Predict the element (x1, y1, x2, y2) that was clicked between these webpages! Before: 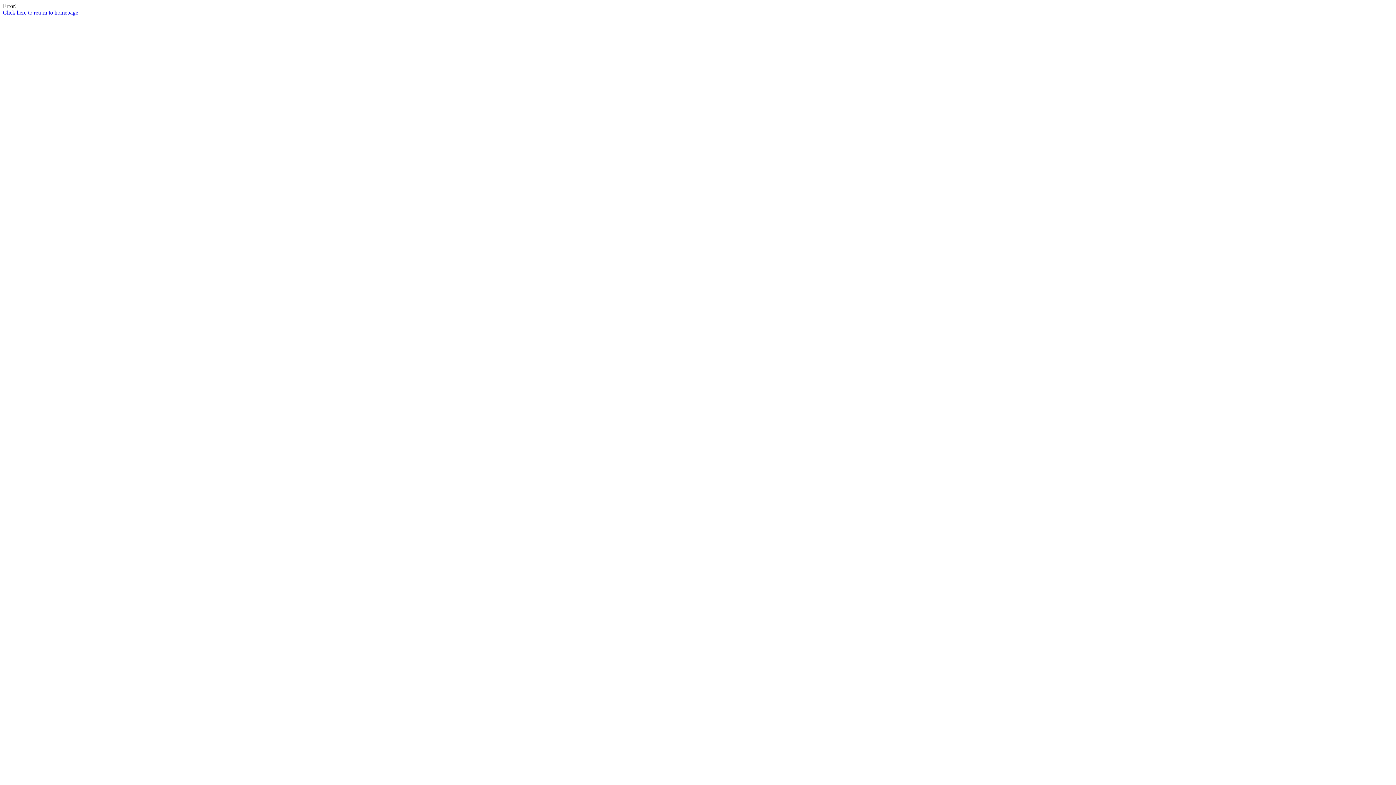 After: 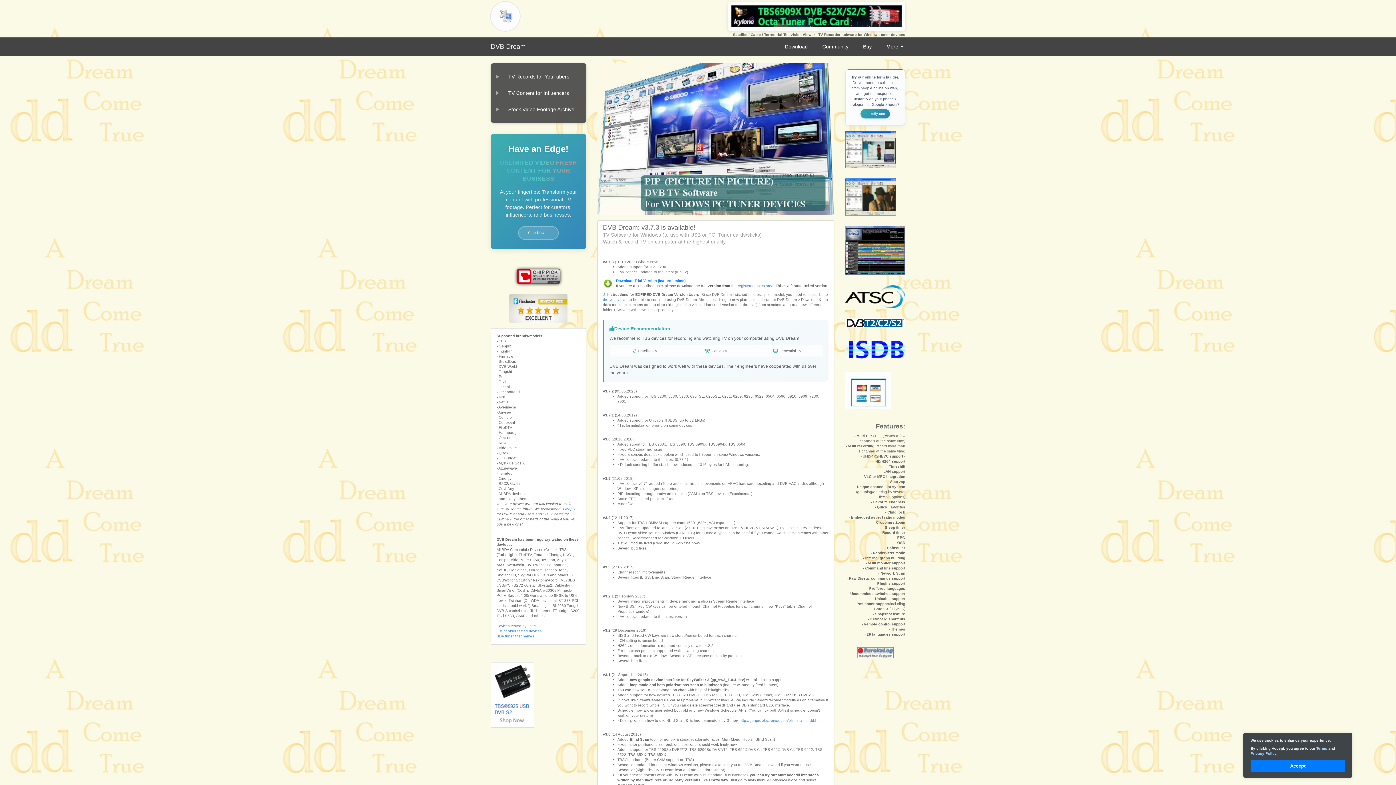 Action: bbox: (2, 9, 78, 15) label: Click here to return to homepage